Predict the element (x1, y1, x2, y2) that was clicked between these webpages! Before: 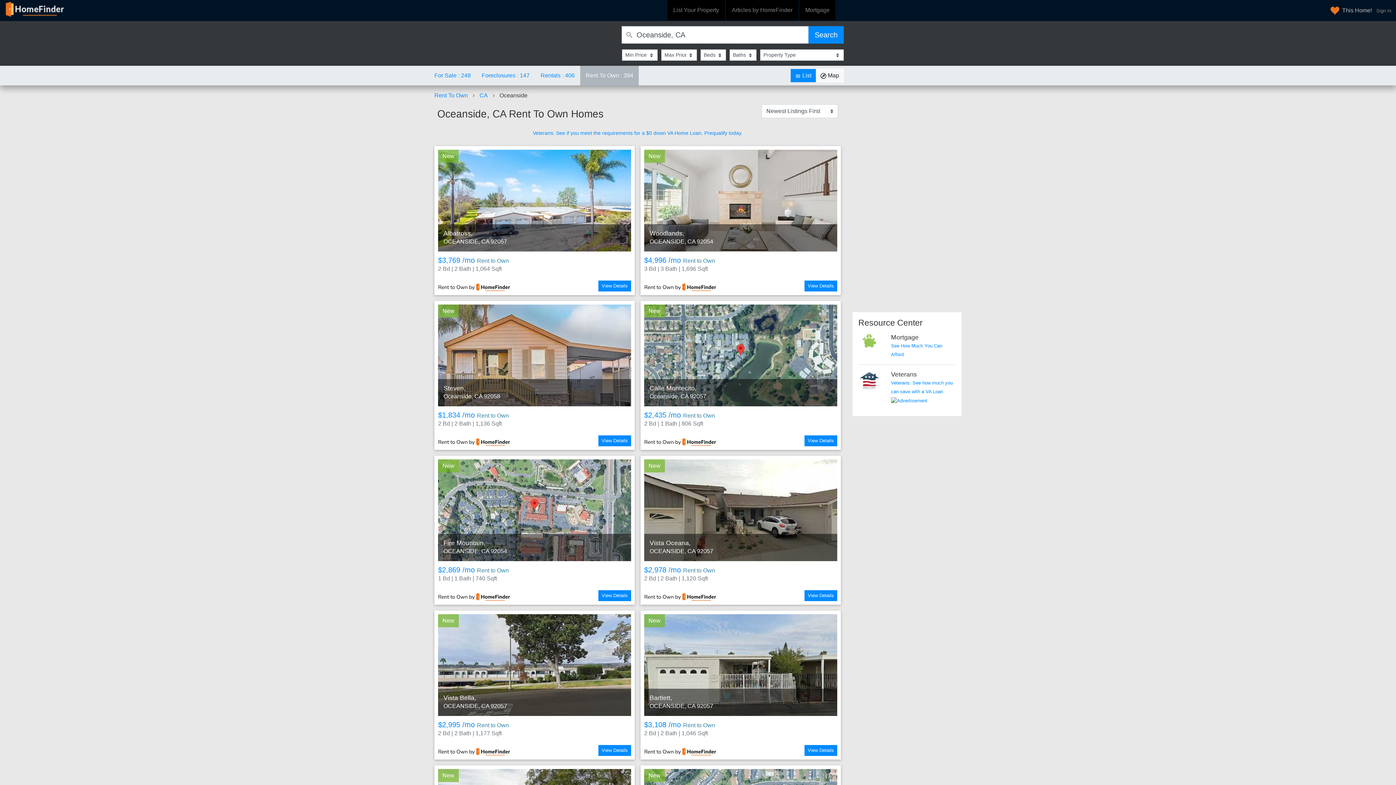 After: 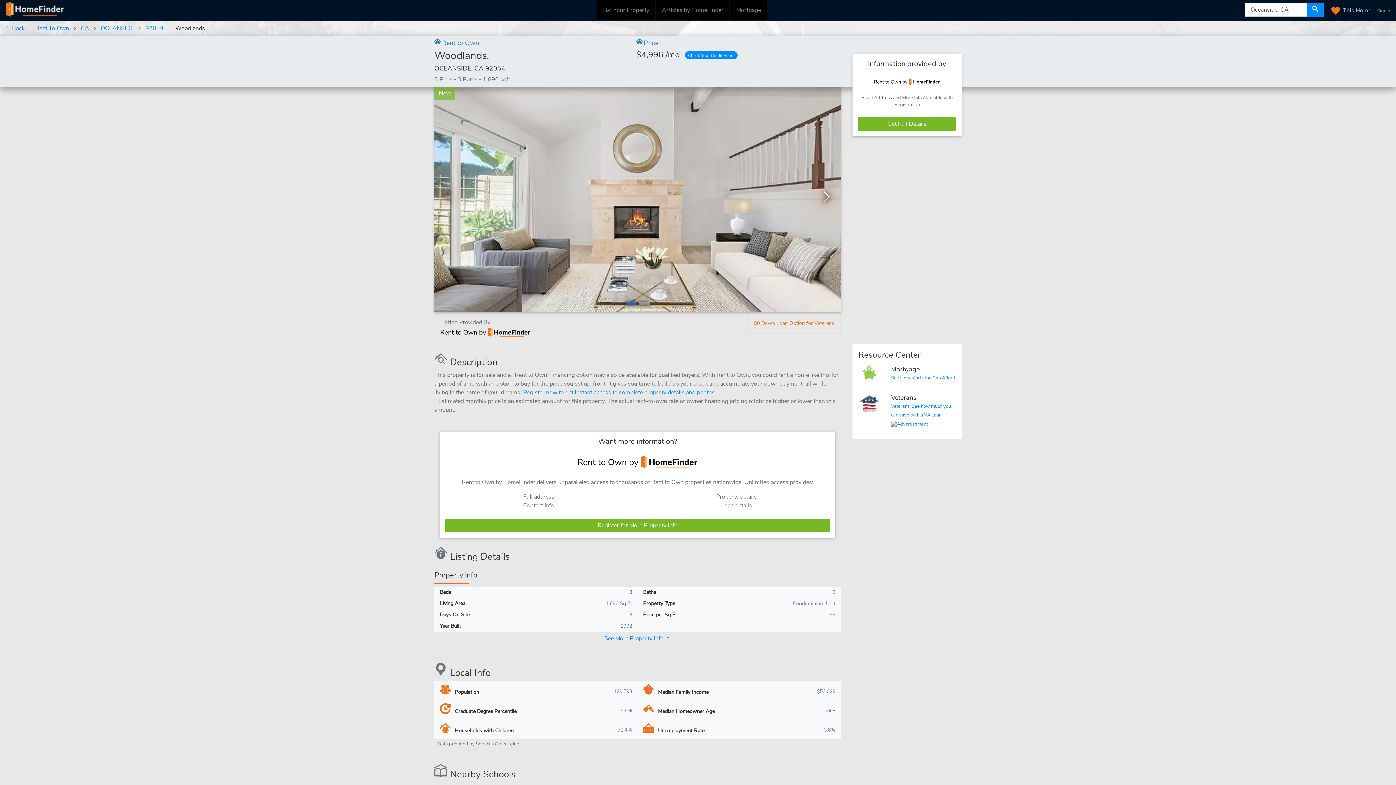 Action: bbox: (640, 146, 841, 295) label: New
Woodlands,
OCEANSIDE, CA 92054
$4,996 /mo Rent to Own
3 Bd | 3 Bath | 1,696 Sqft
View Details